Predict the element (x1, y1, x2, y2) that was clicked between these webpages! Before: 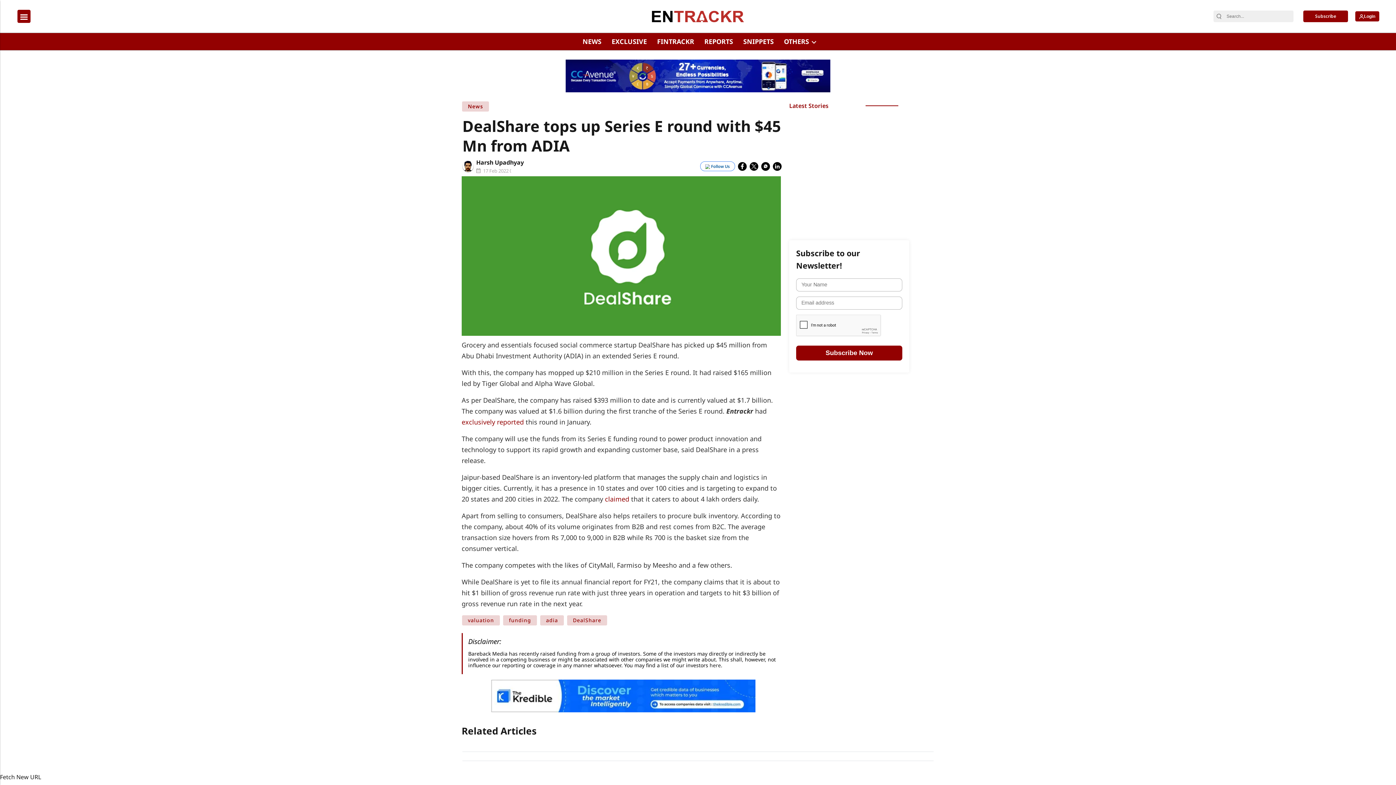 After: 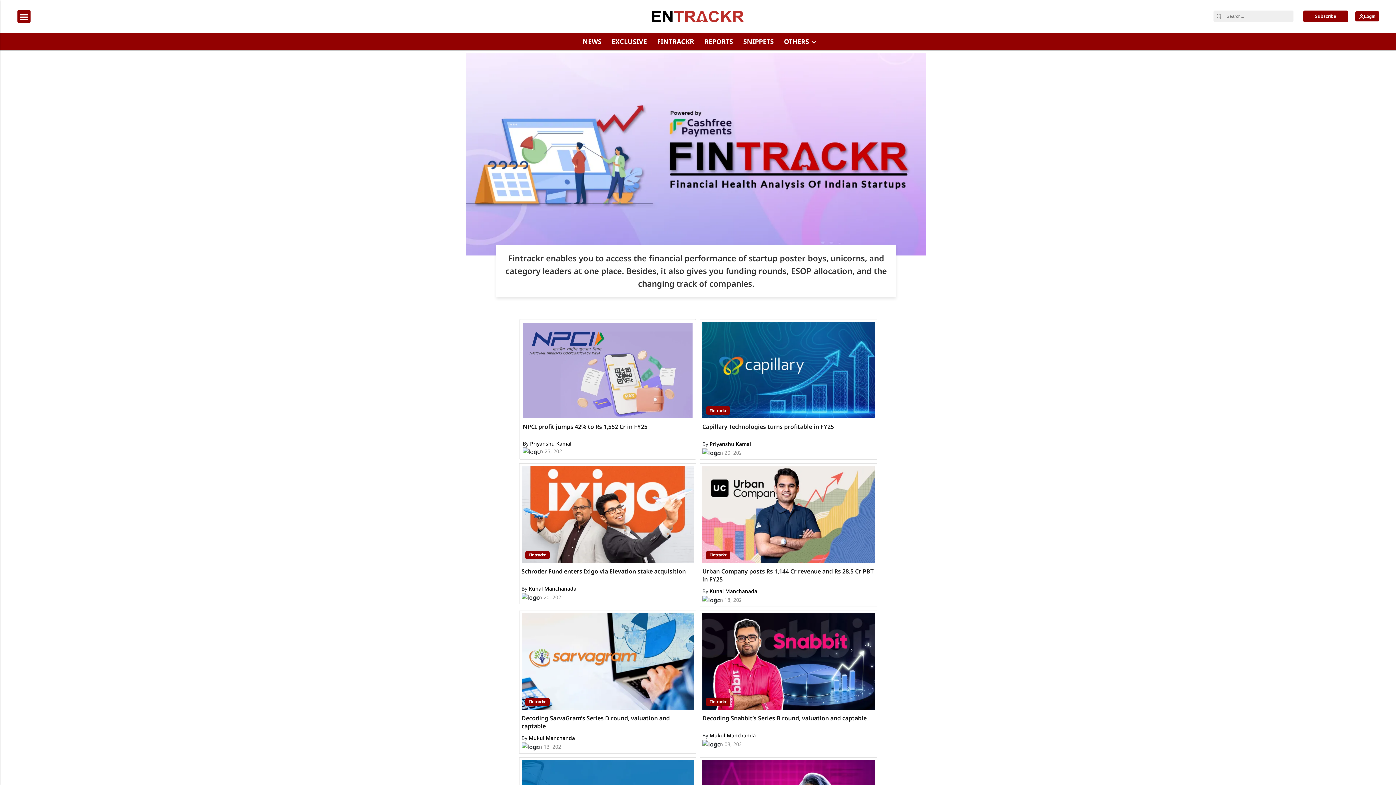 Action: label: FINTRACKR bbox: (654, 33, 696, 50)